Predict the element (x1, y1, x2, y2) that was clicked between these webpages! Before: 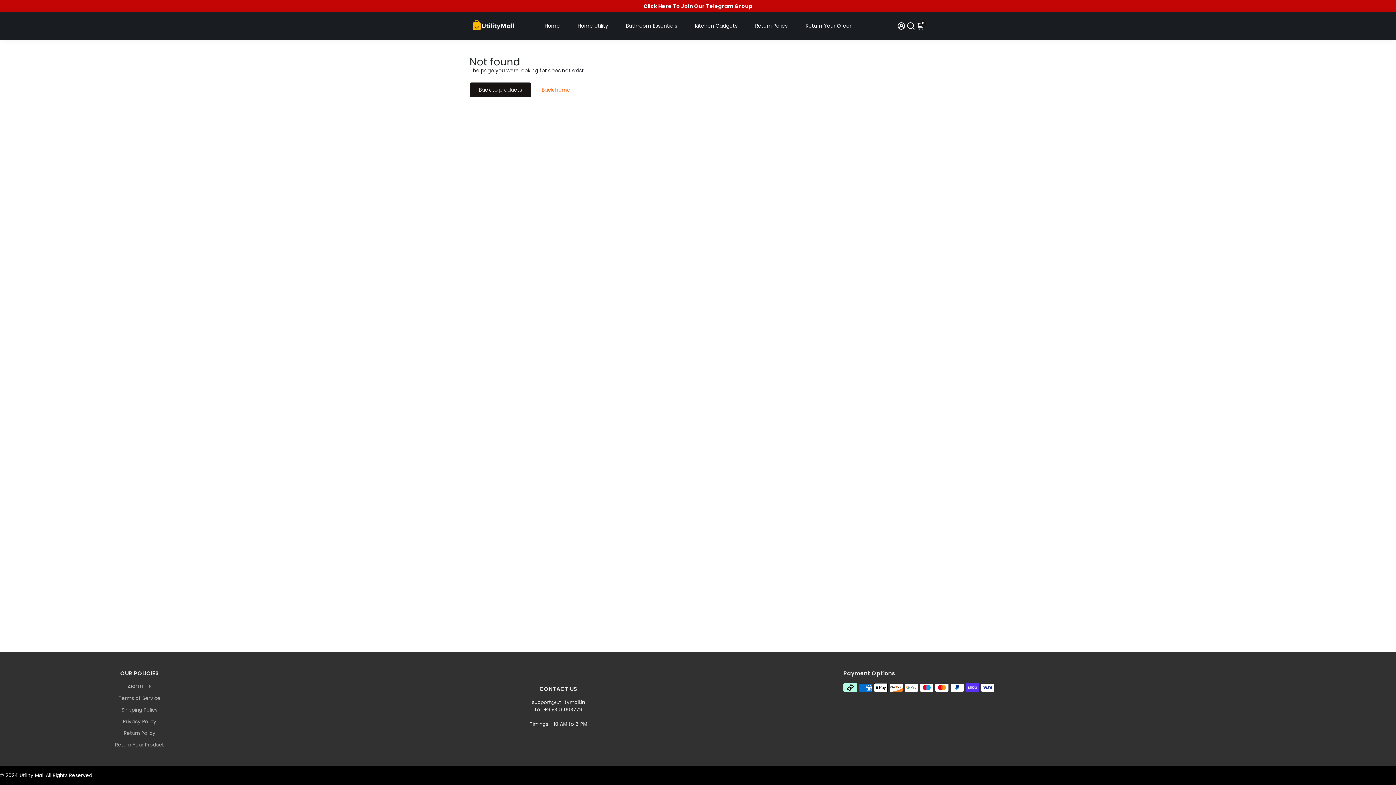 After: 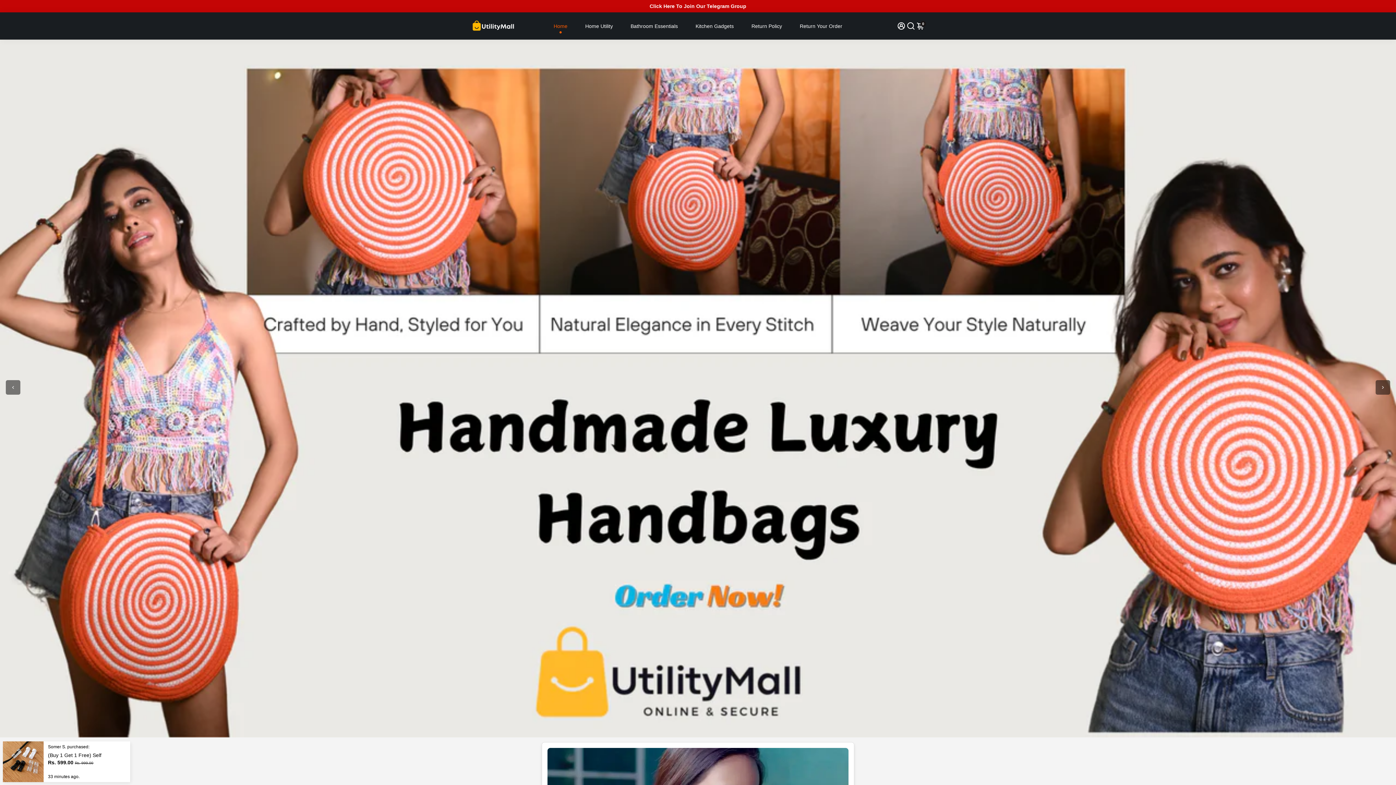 Action: bbox: (532, 82, 579, 97) label: Back home